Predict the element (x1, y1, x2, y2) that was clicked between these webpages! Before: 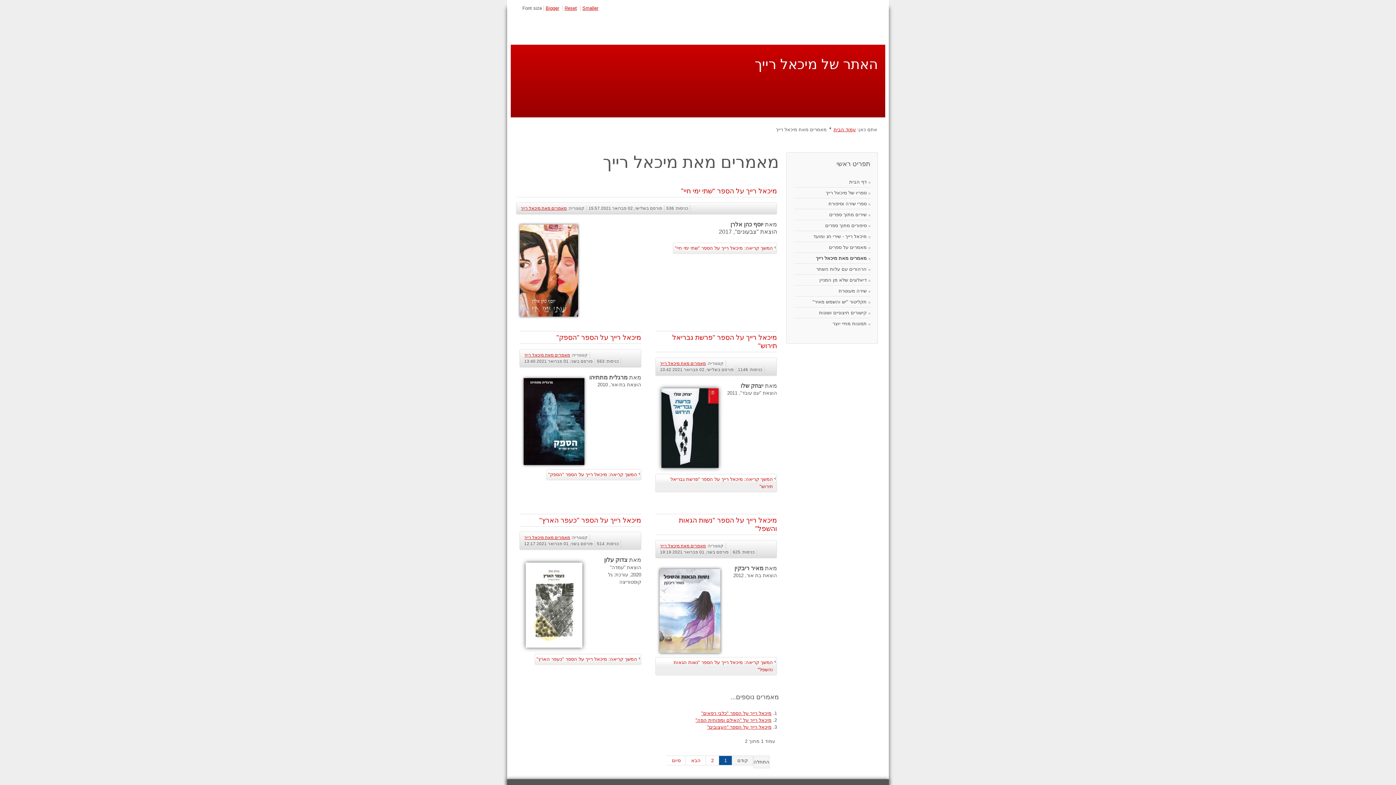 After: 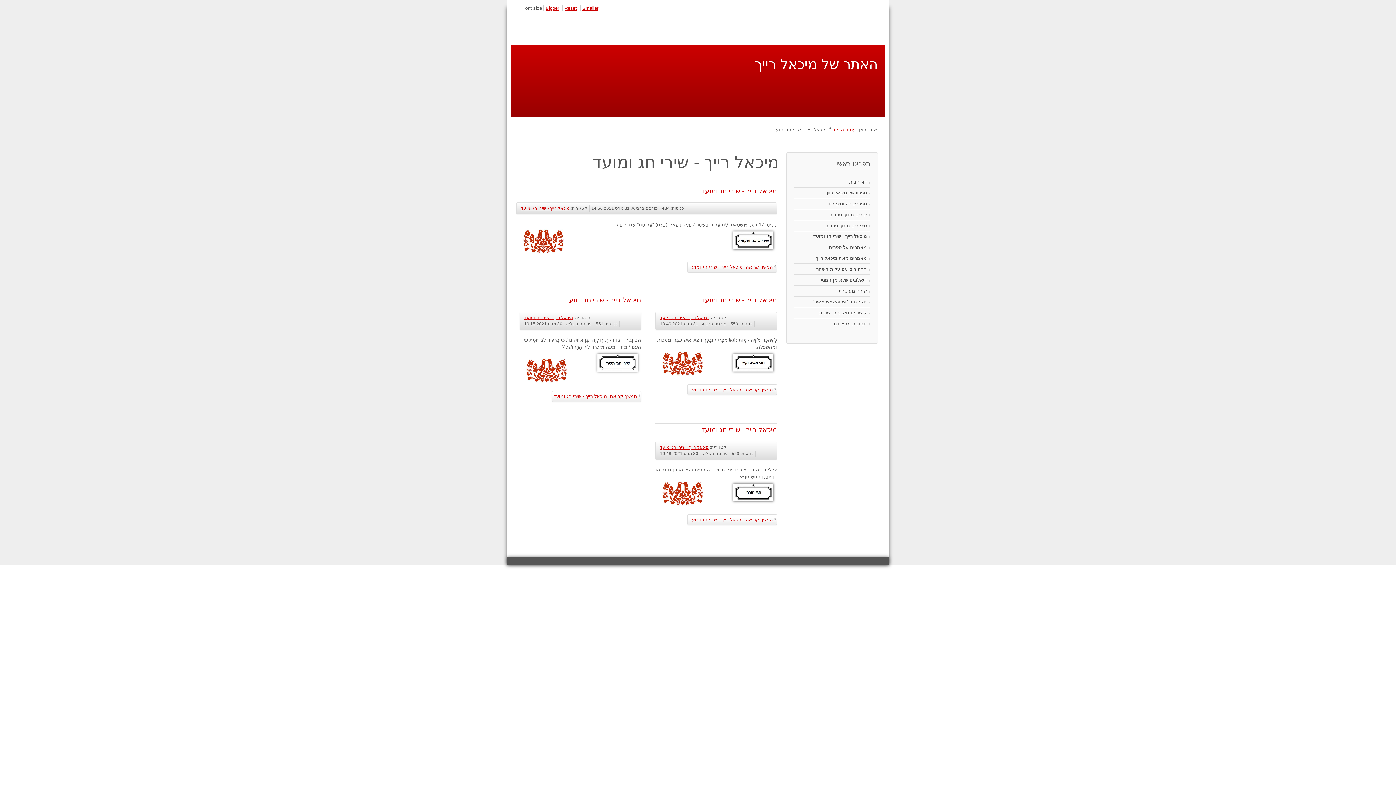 Action: bbox: (794, 231, 870, 242) label: מיכאל רייך - שירי חג ומועד